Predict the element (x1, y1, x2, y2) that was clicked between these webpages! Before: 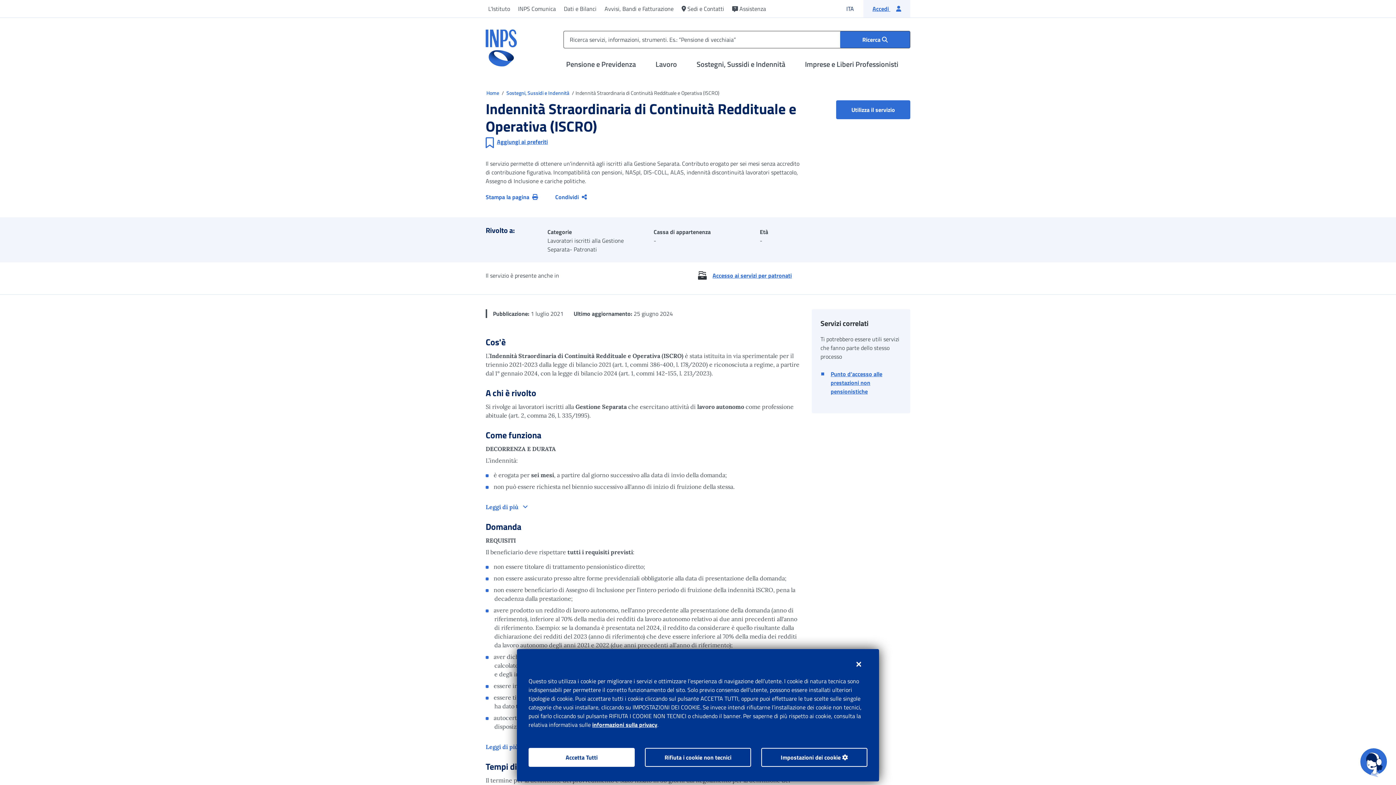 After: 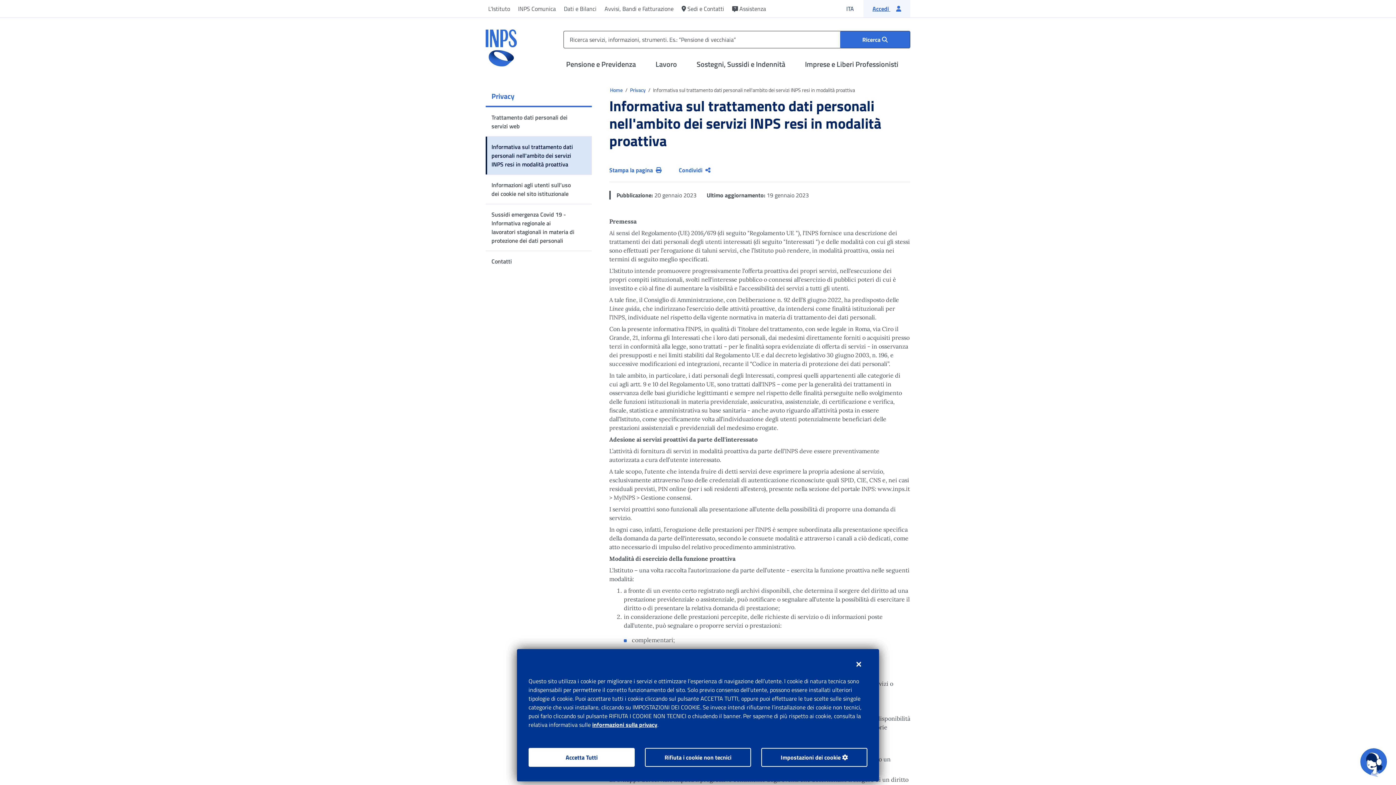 Action: bbox: (592, 720, 657, 729) label: informazioni sulla privacy